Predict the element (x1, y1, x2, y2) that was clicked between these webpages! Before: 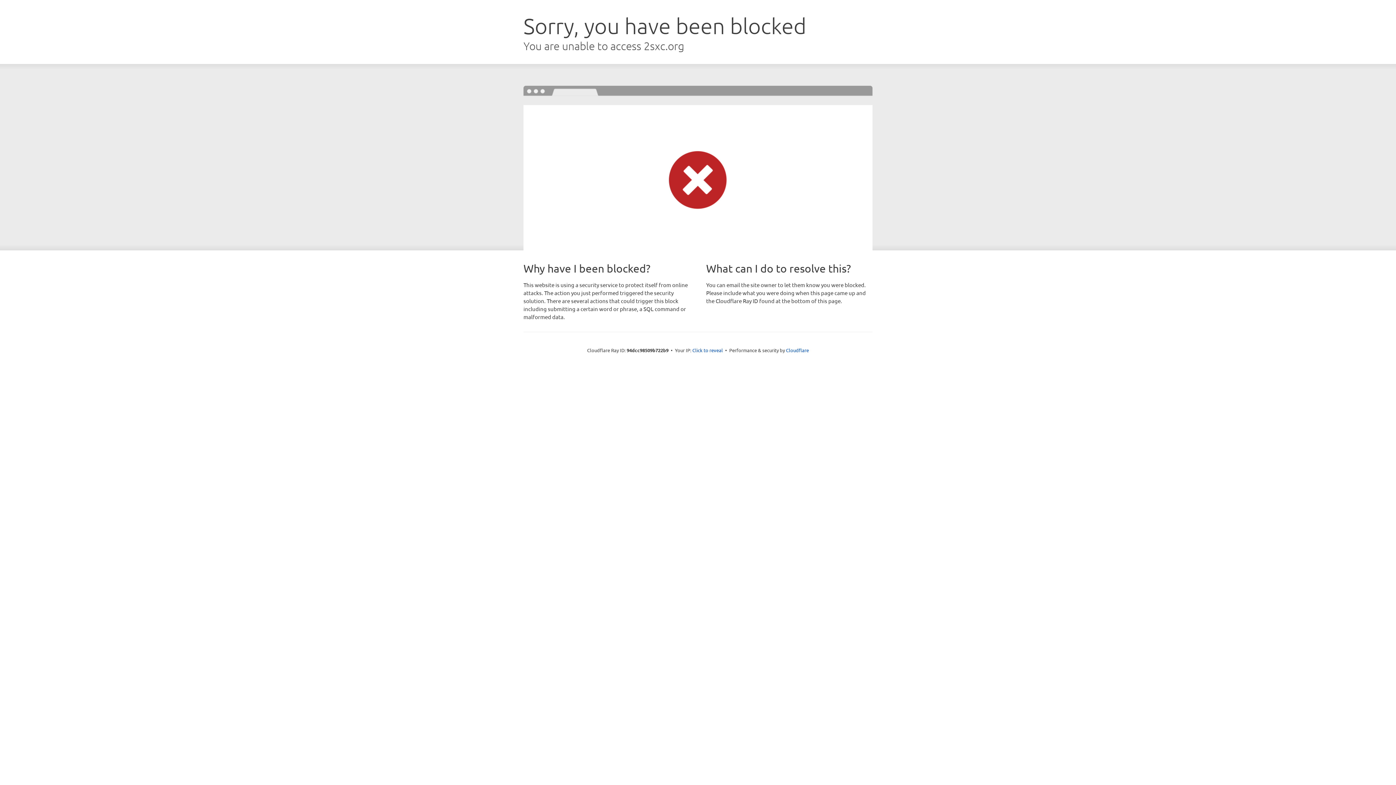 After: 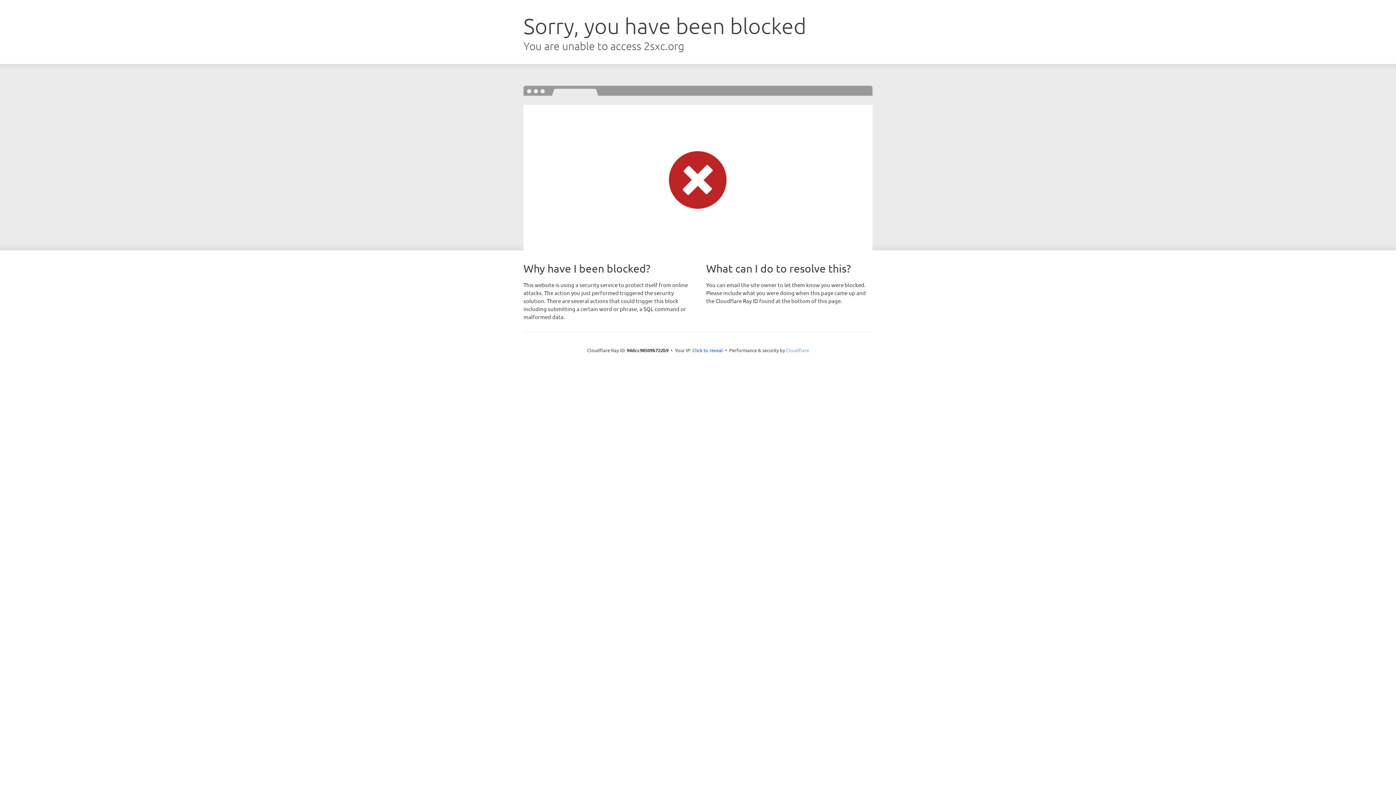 Action: label: Cloudflare bbox: (786, 347, 809, 353)